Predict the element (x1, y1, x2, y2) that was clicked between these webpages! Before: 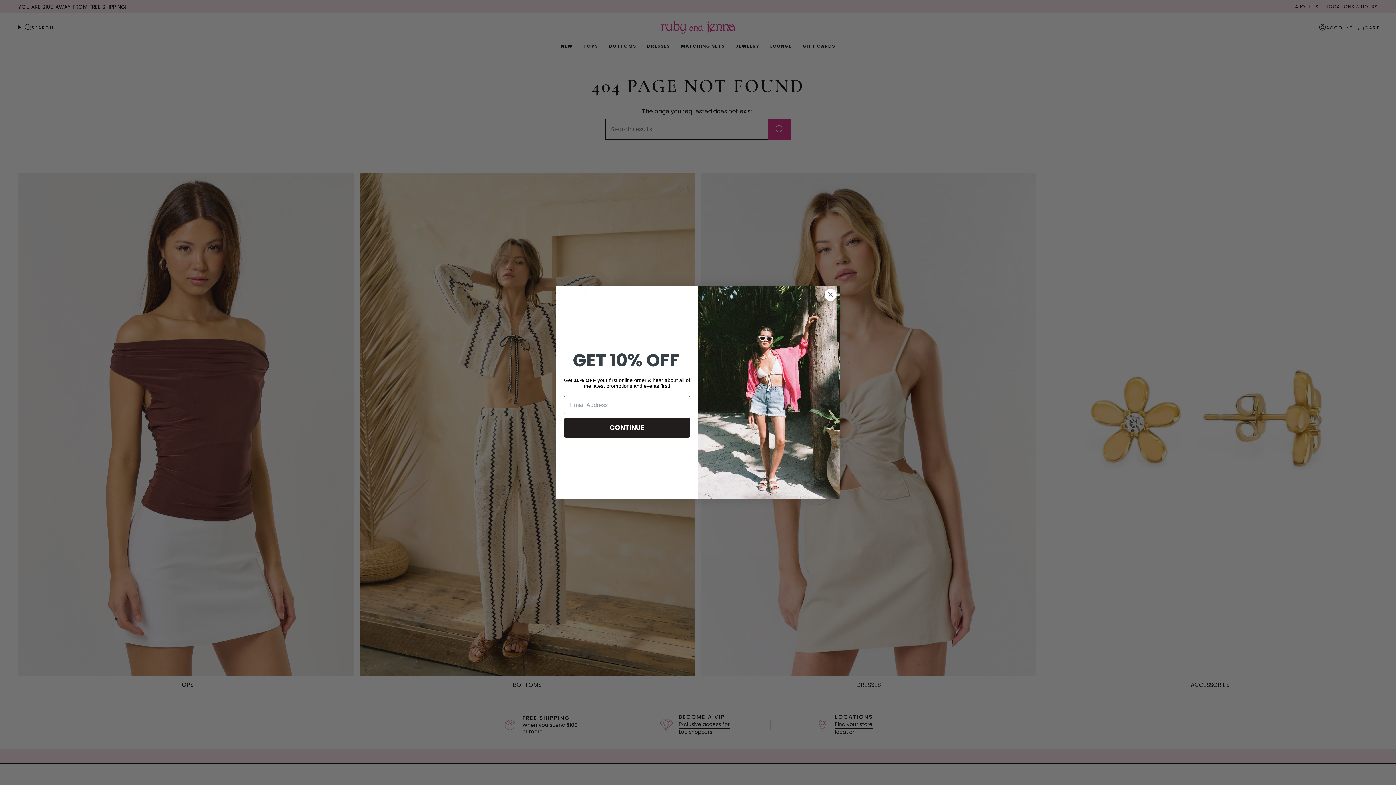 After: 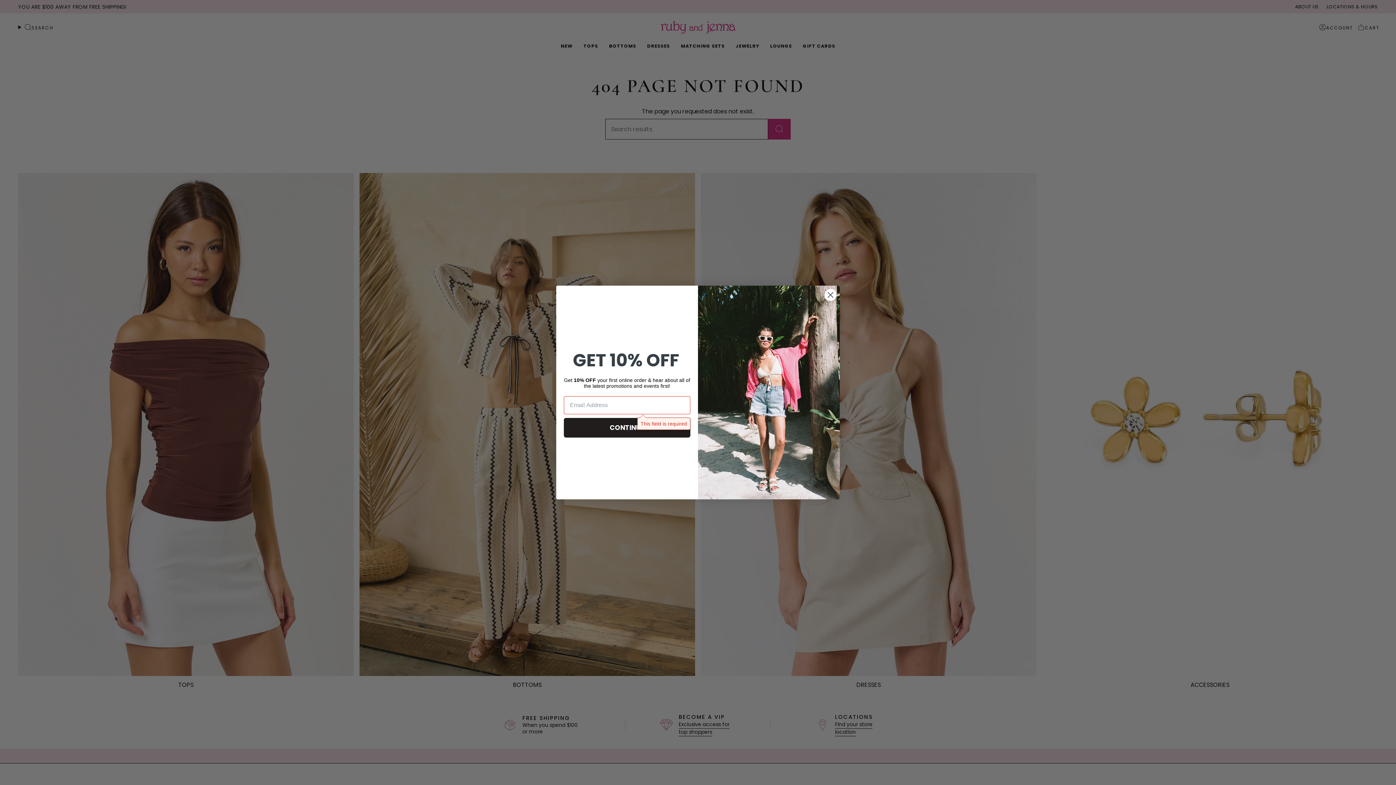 Action: label: CONTINUE bbox: (564, 418, 690, 437)